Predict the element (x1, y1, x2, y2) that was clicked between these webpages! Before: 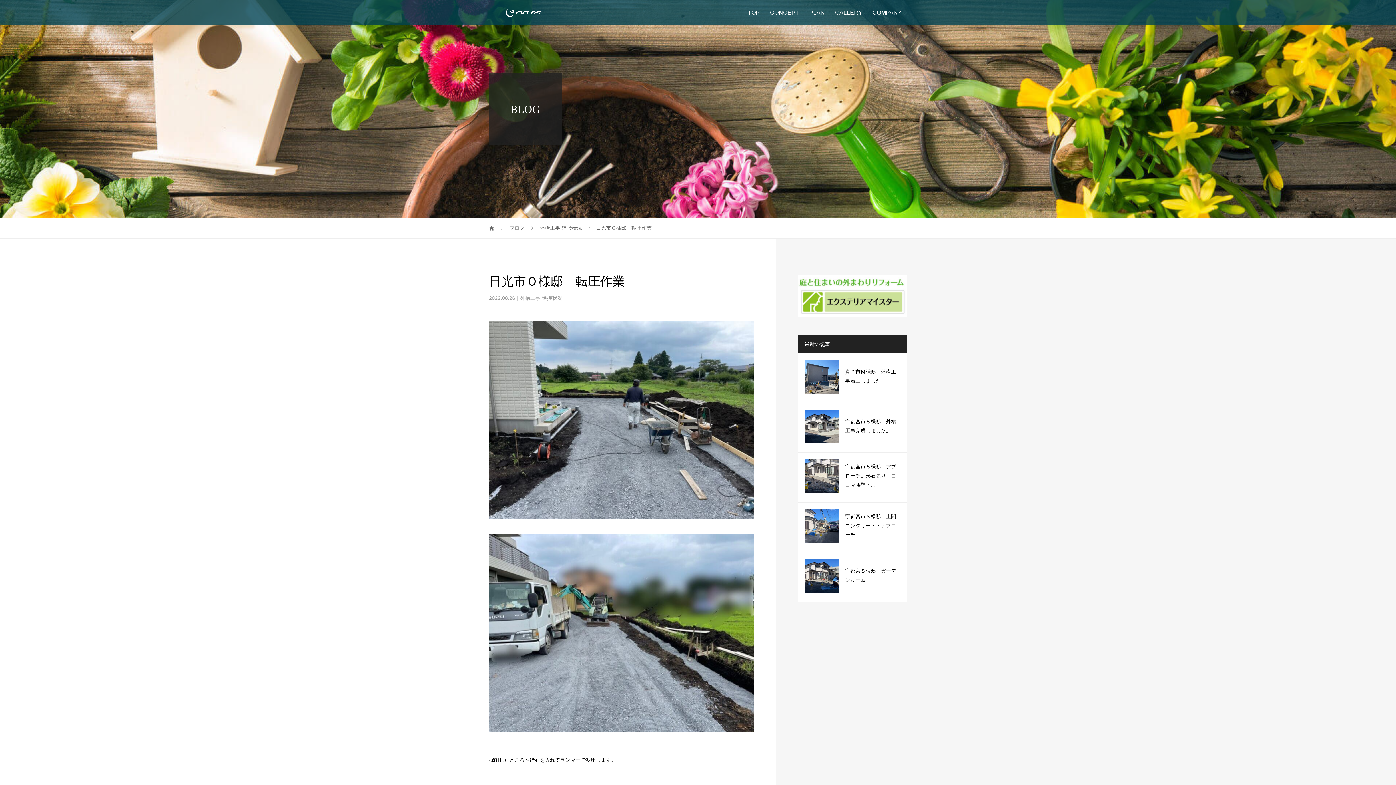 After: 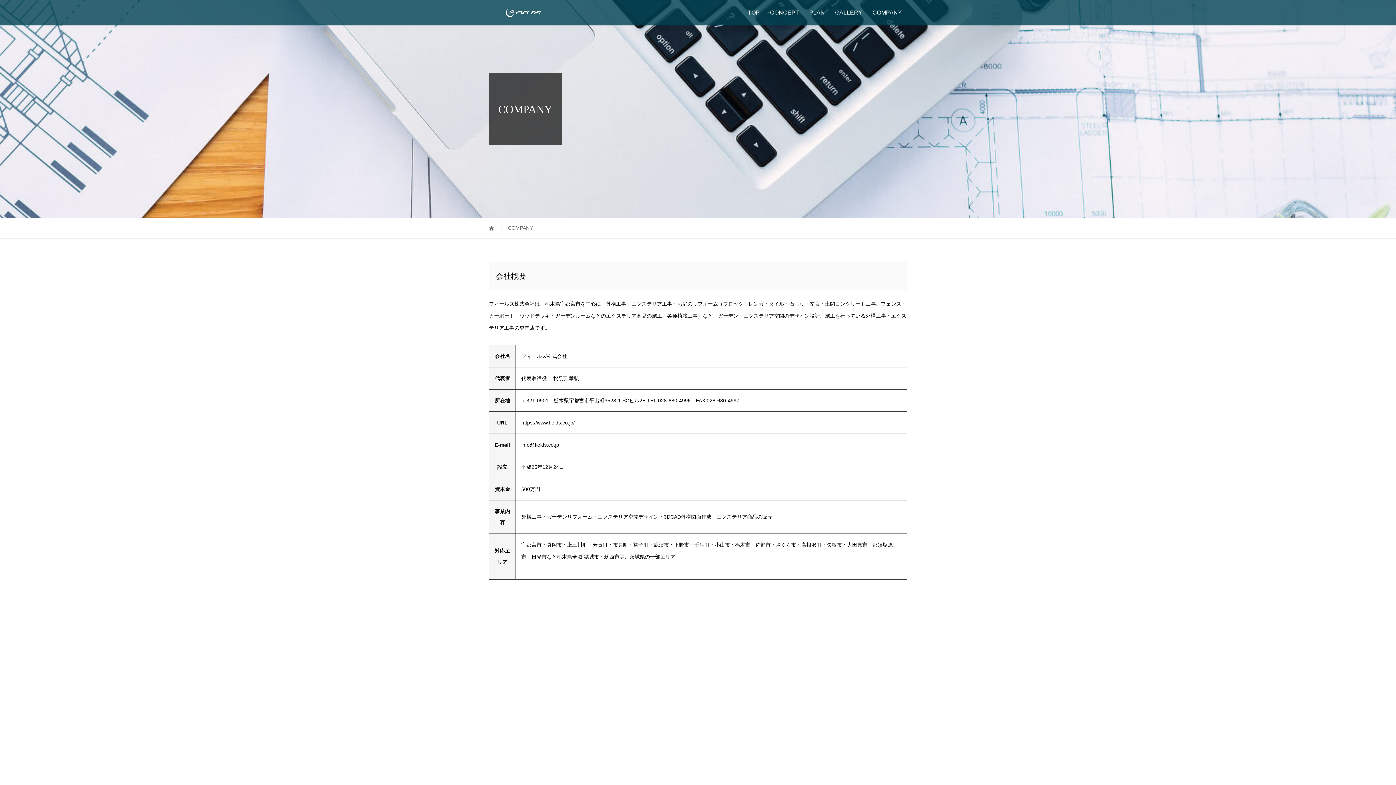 Action: bbox: (867, 0, 907, 25) label: COMPANY